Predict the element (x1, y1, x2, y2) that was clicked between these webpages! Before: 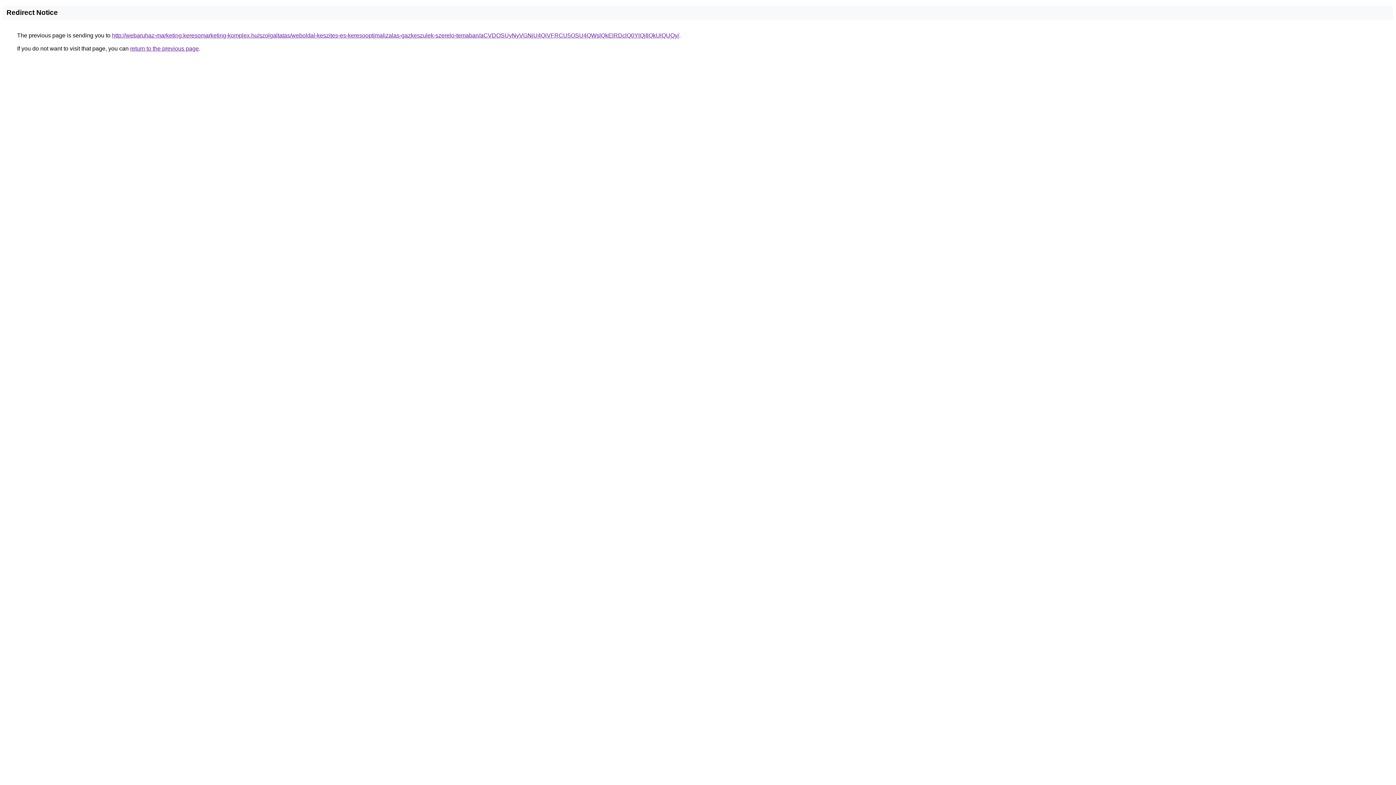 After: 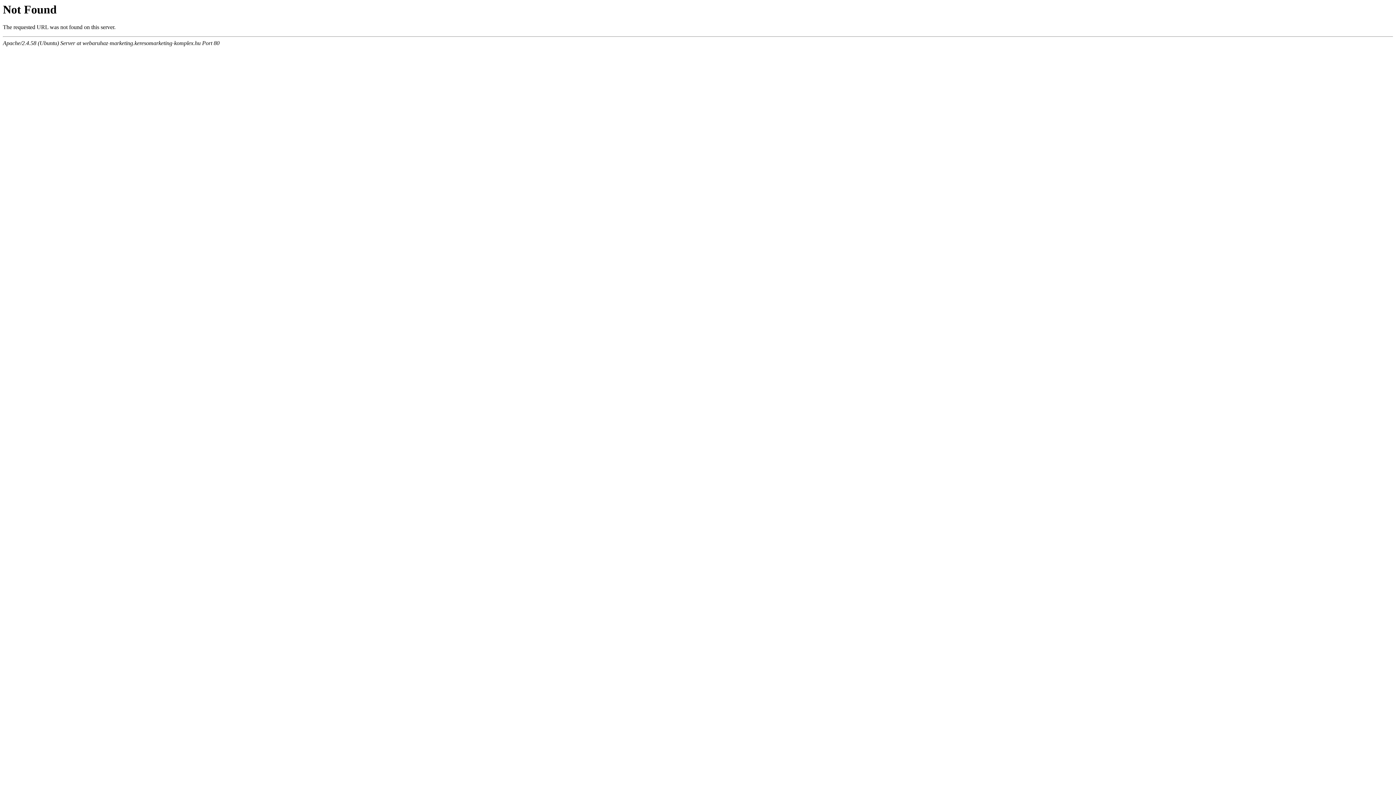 Action: bbox: (112, 32, 679, 38) label: http://webaruhaz-marketing.keresomarketing-komplex.hu/szolgaltatas/weboldal-keszites-es-keresooptimalizalas-gazkeszulek-szerelo-temaban/aCVDOSUyNyVGNiU4QiVFRCU5OSU4QWslQkElRDclQ0YlQjIlQkUlQUQy/